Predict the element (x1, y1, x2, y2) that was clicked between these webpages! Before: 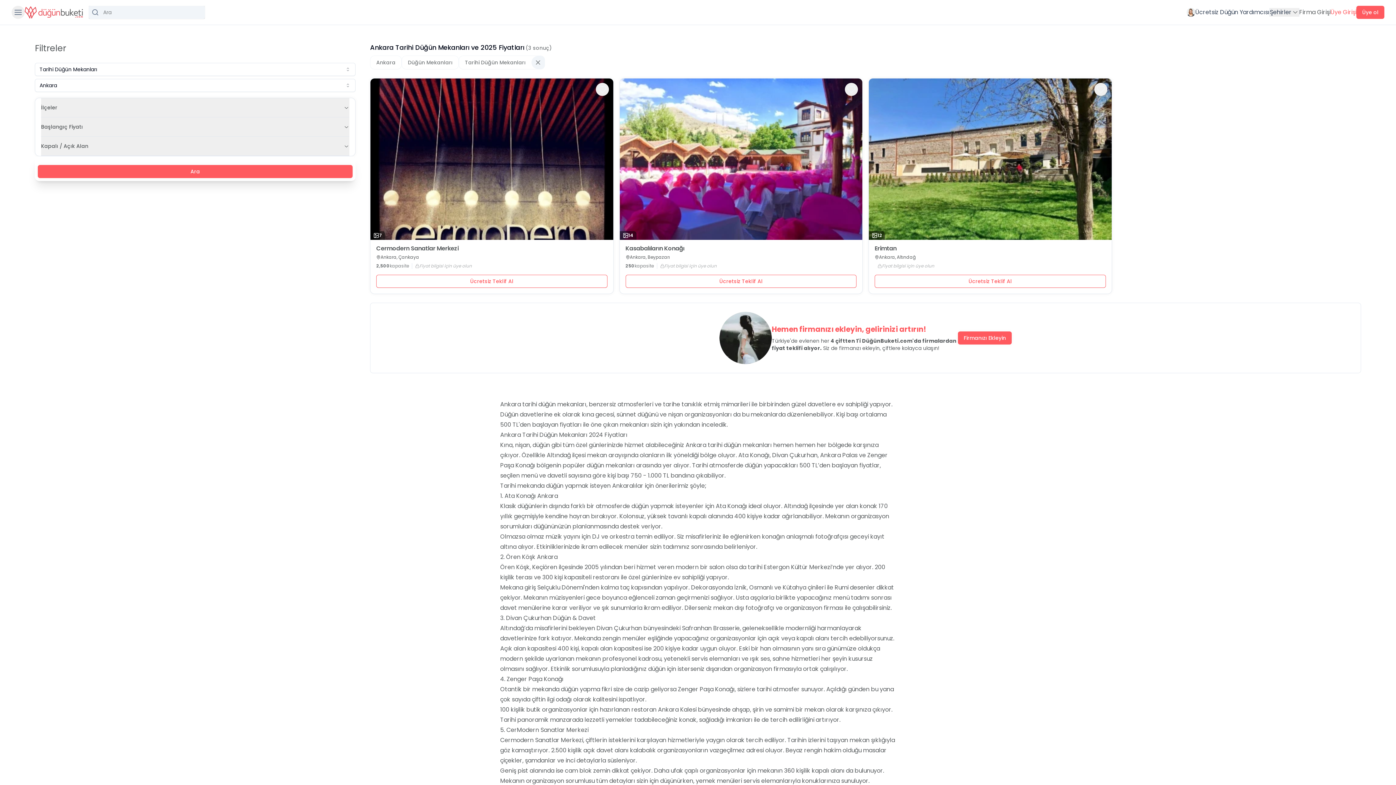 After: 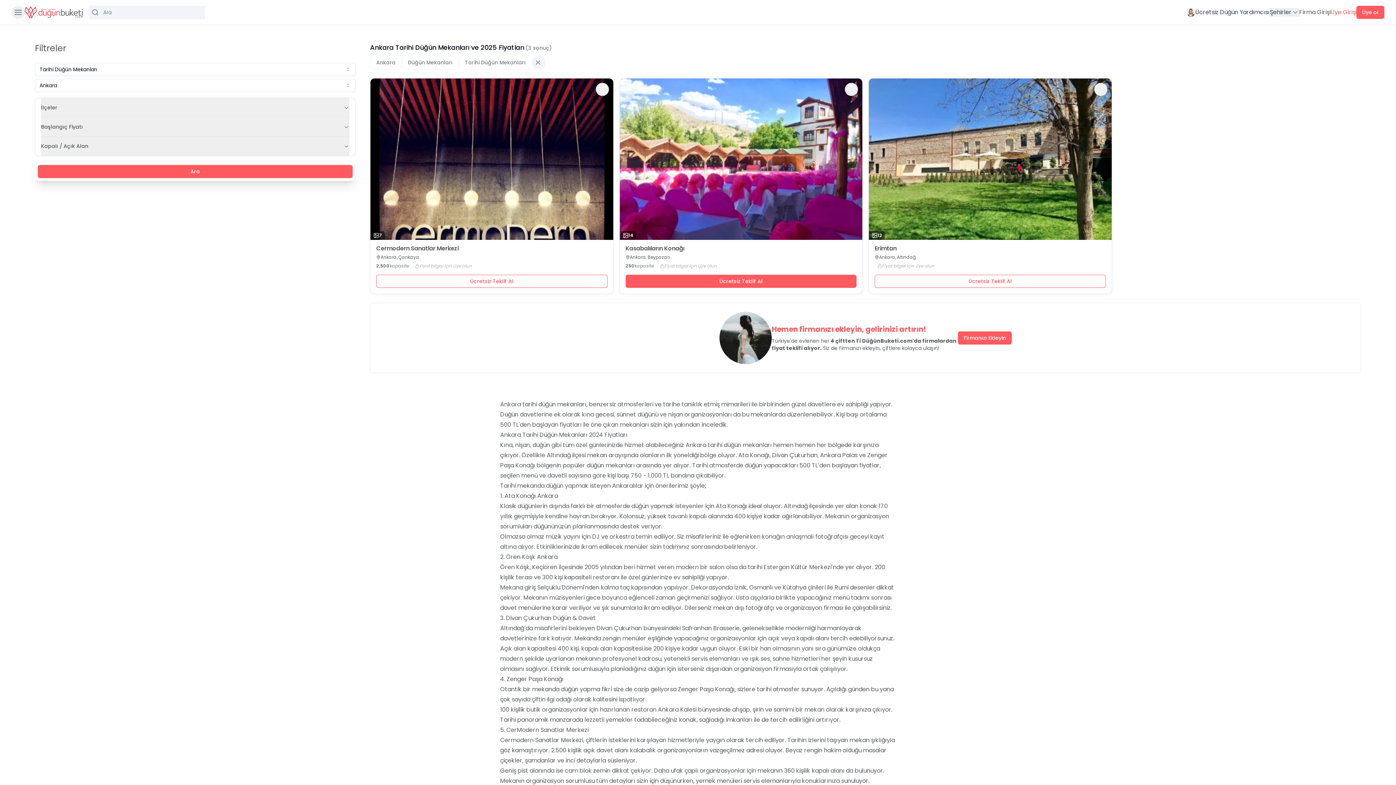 Action: bbox: (625, 274, 856, 287) label: Ücretsiz Teklif Al